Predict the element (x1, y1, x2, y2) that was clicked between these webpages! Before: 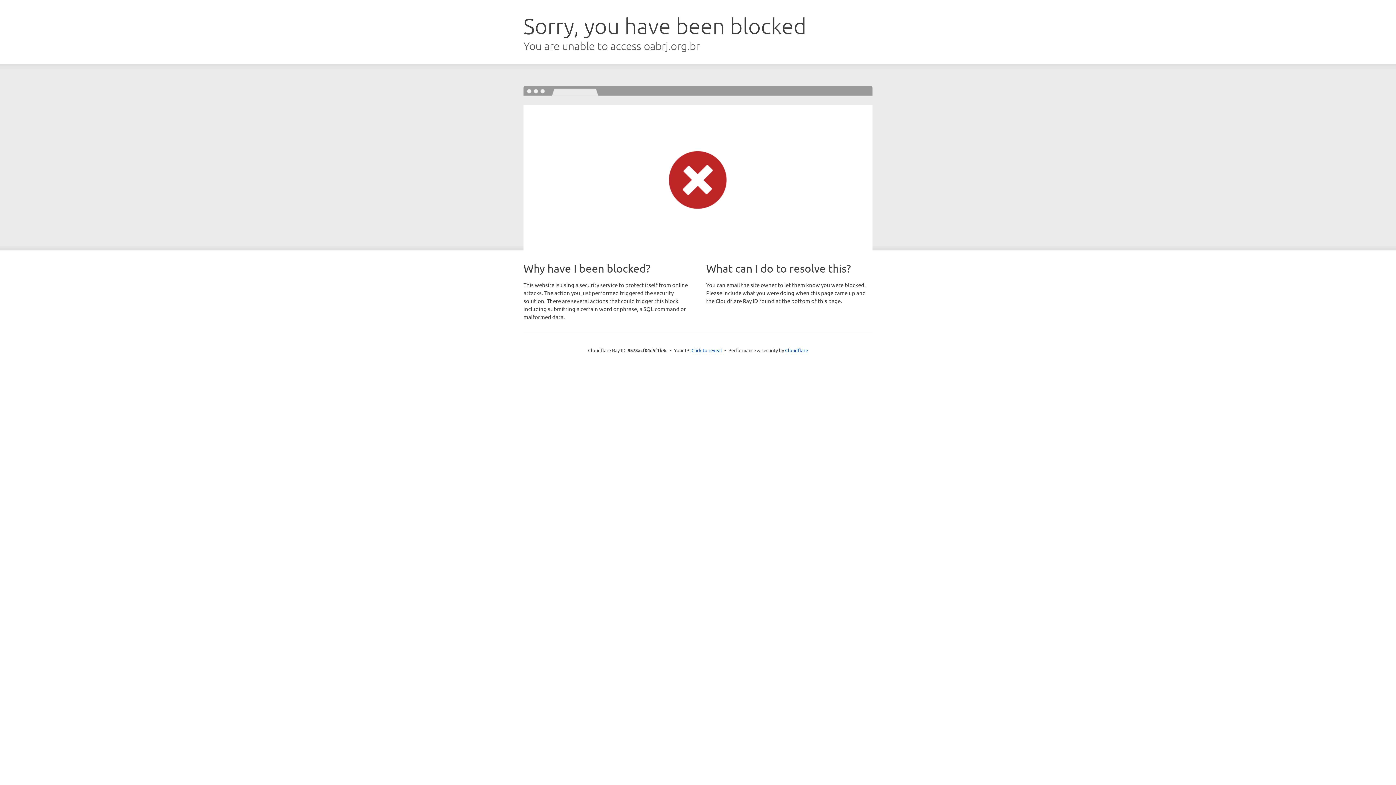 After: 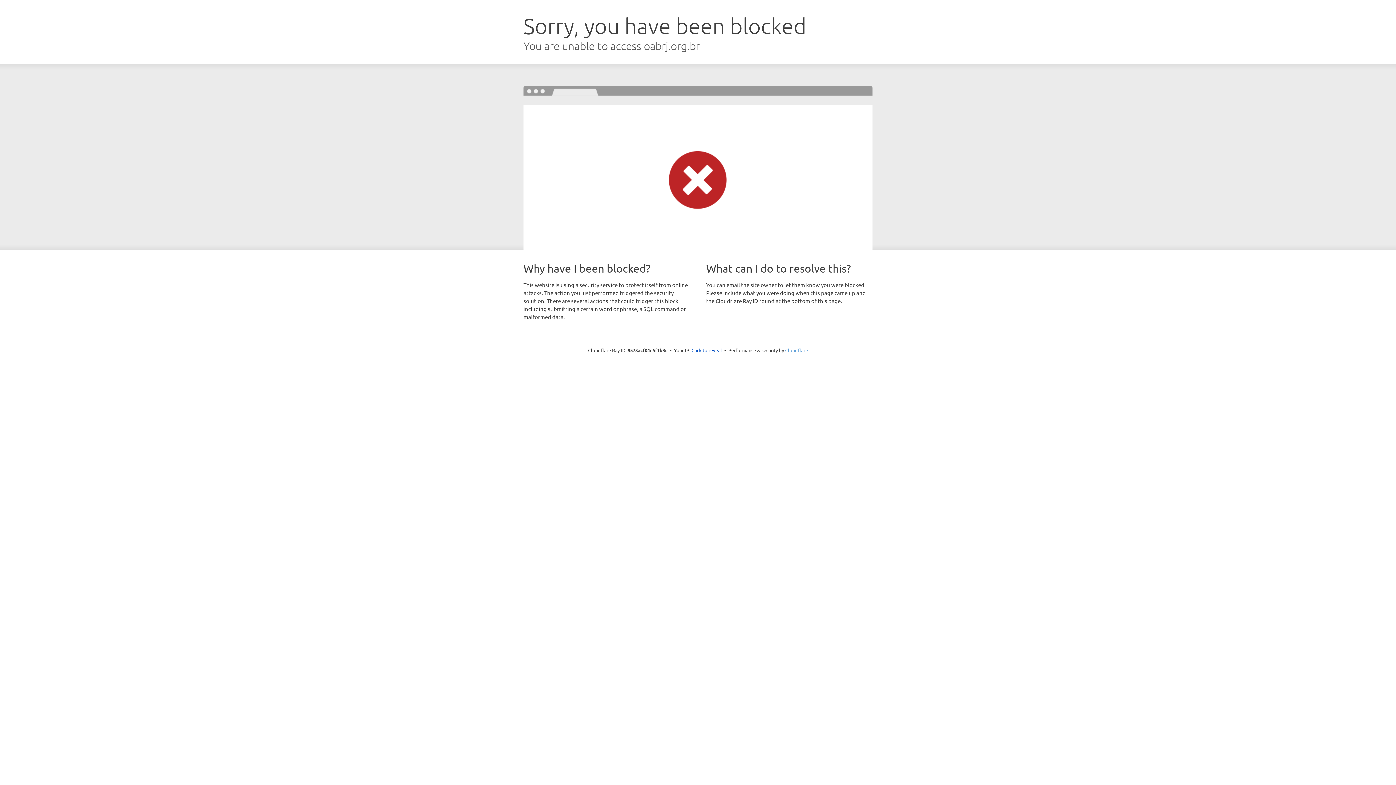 Action: bbox: (785, 347, 808, 353) label: Cloudflare